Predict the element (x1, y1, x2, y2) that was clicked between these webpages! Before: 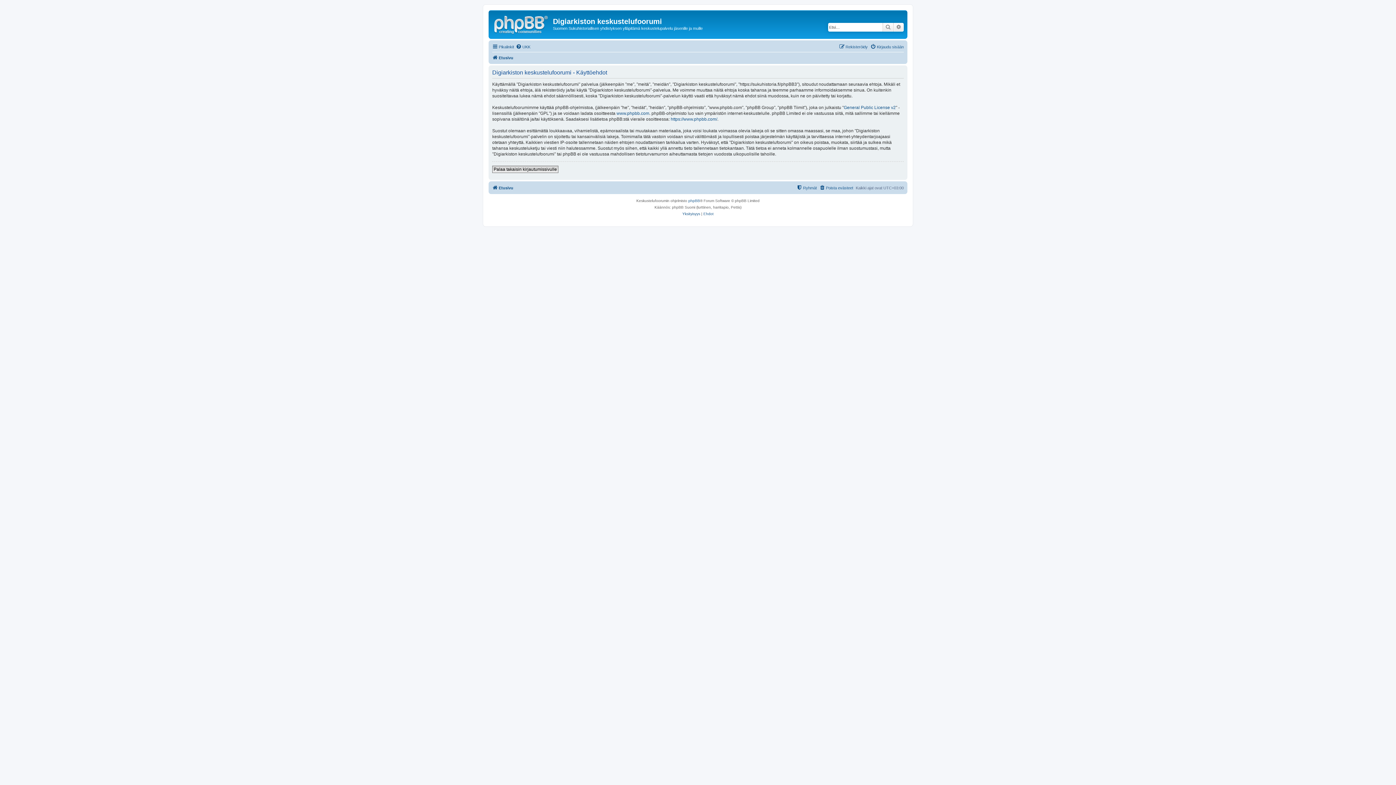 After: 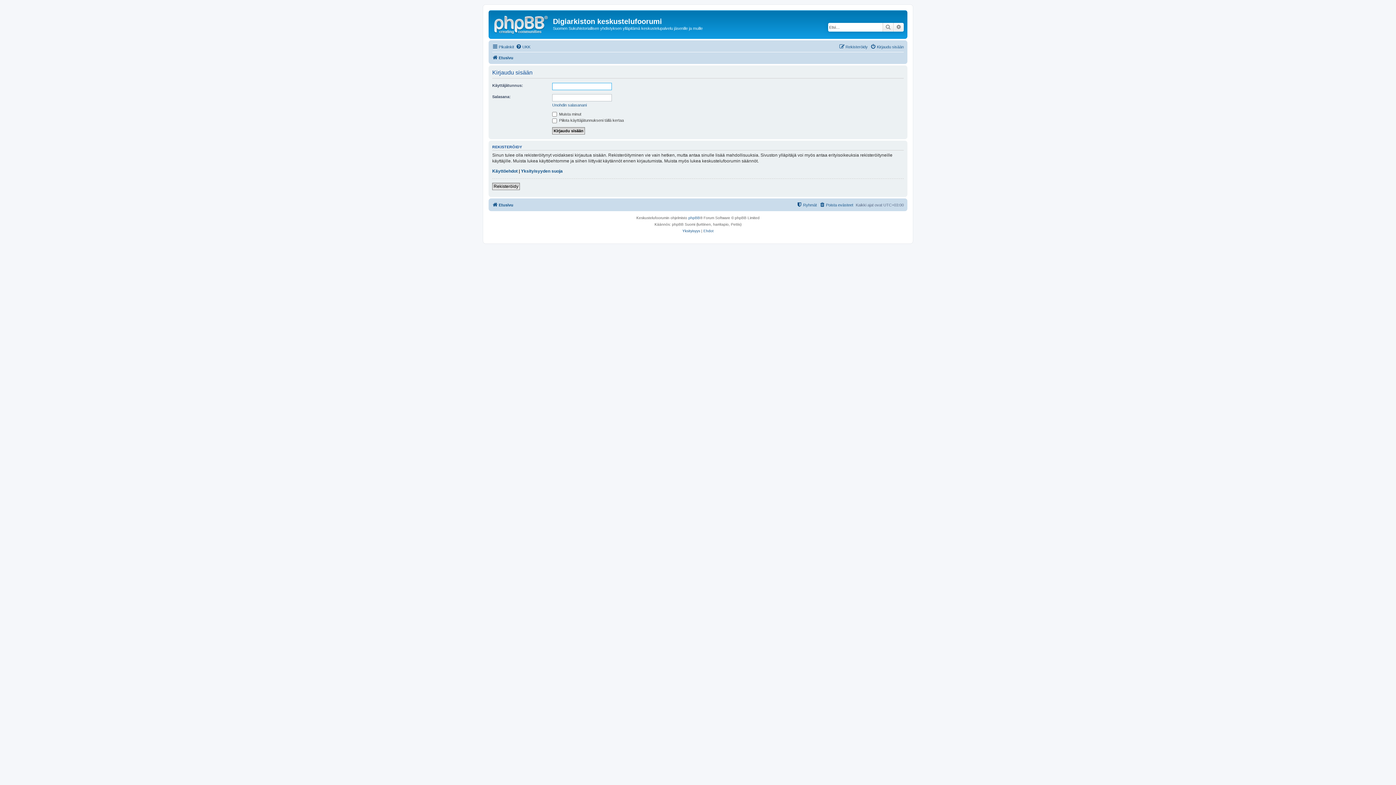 Action: label: Kirjaudu sisään bbox: (870, 42, 904, 51)